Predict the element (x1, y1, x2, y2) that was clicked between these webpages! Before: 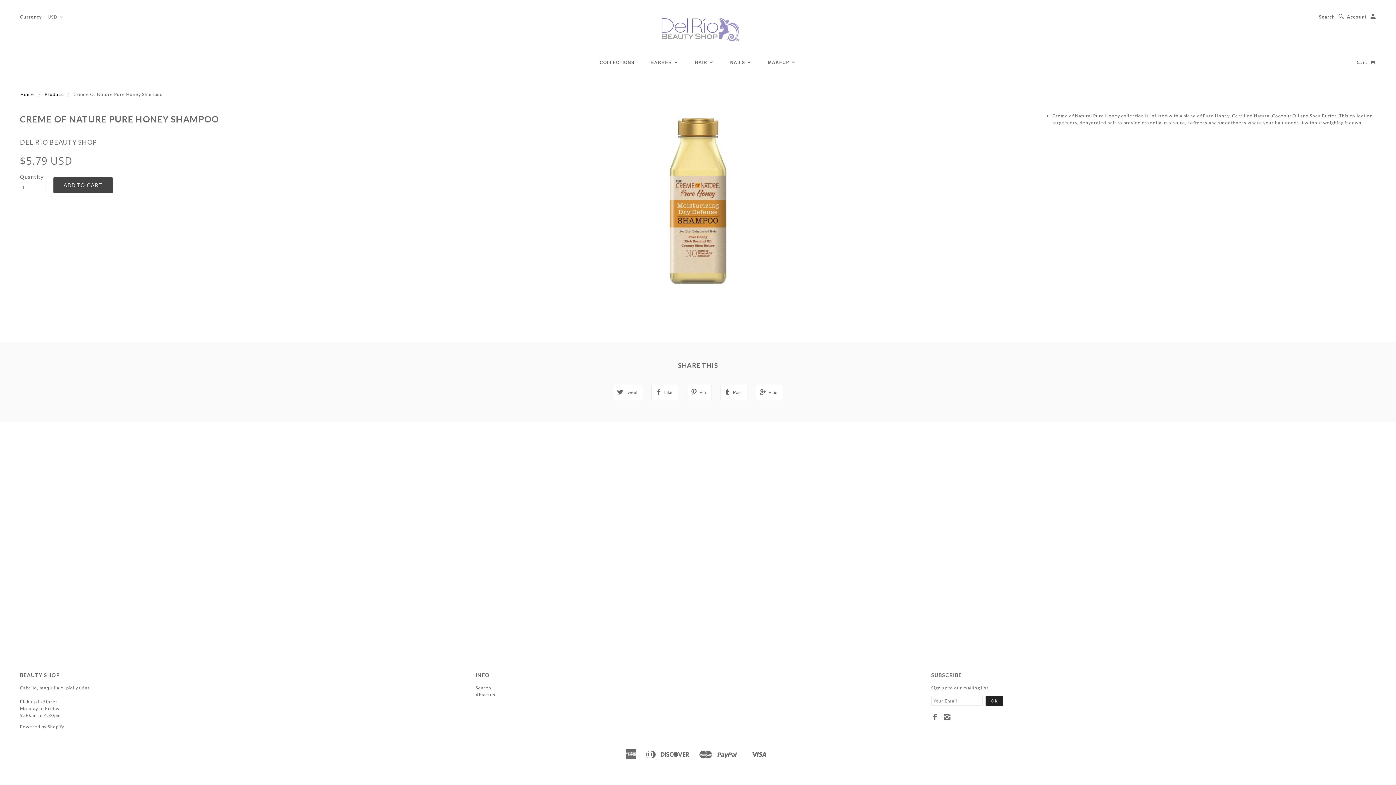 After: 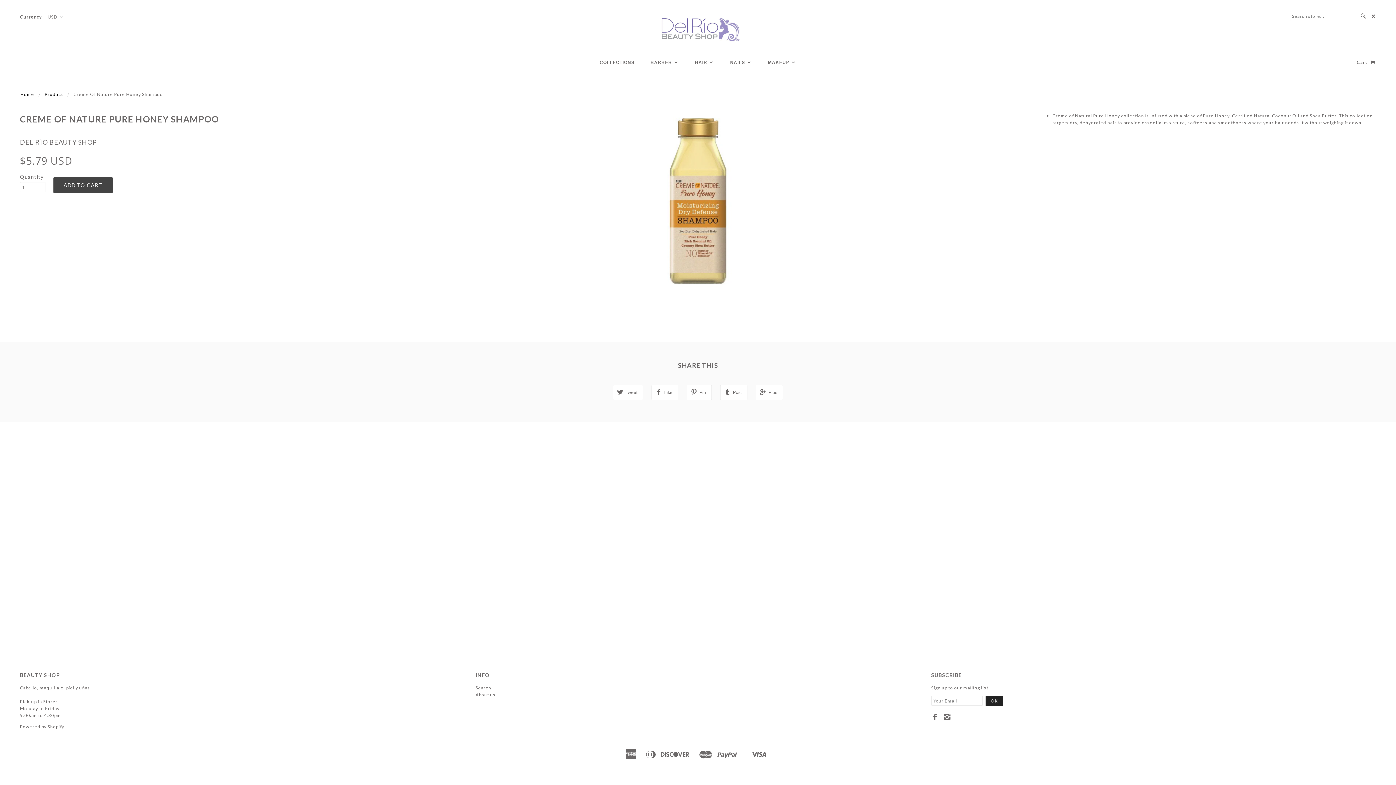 Action: label: Search bbox: (1319, 13, 1344, 20)